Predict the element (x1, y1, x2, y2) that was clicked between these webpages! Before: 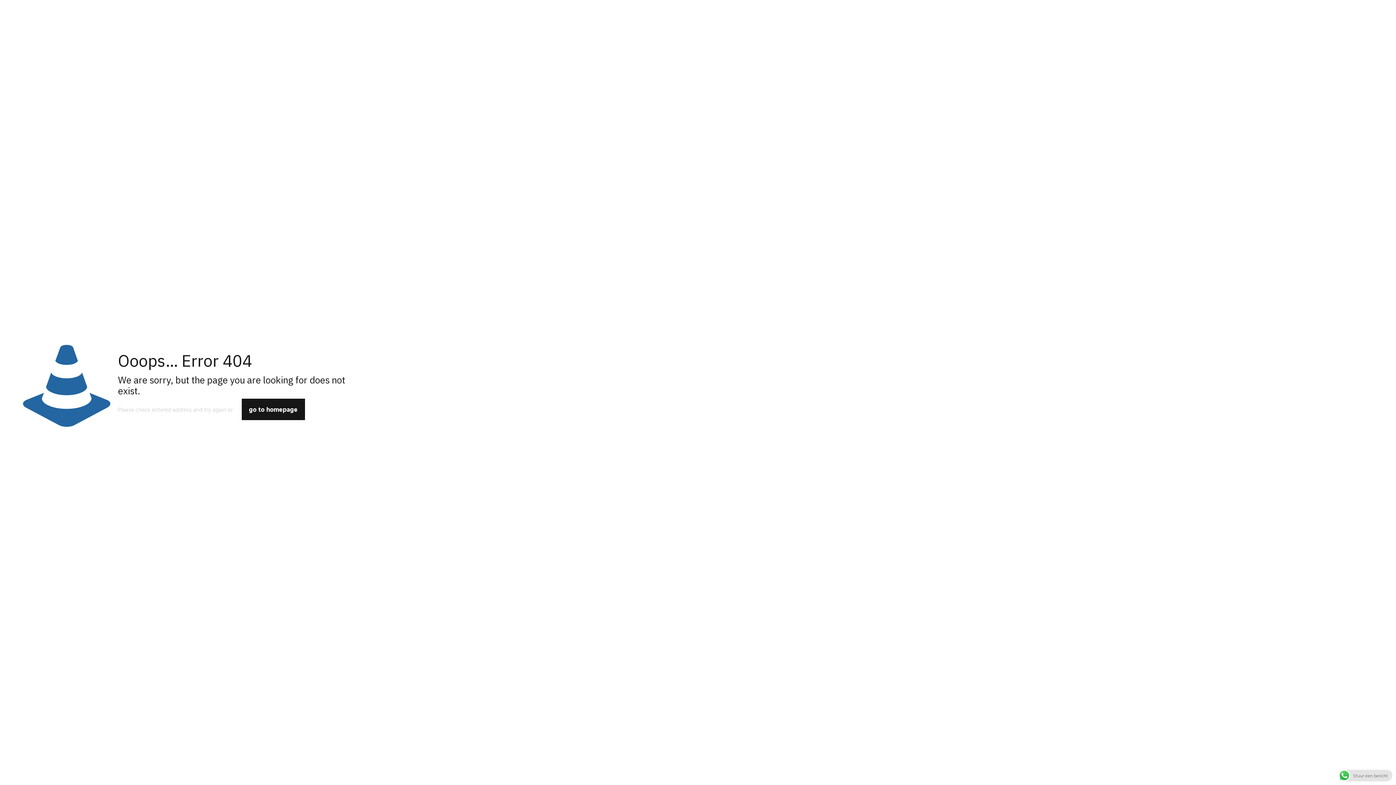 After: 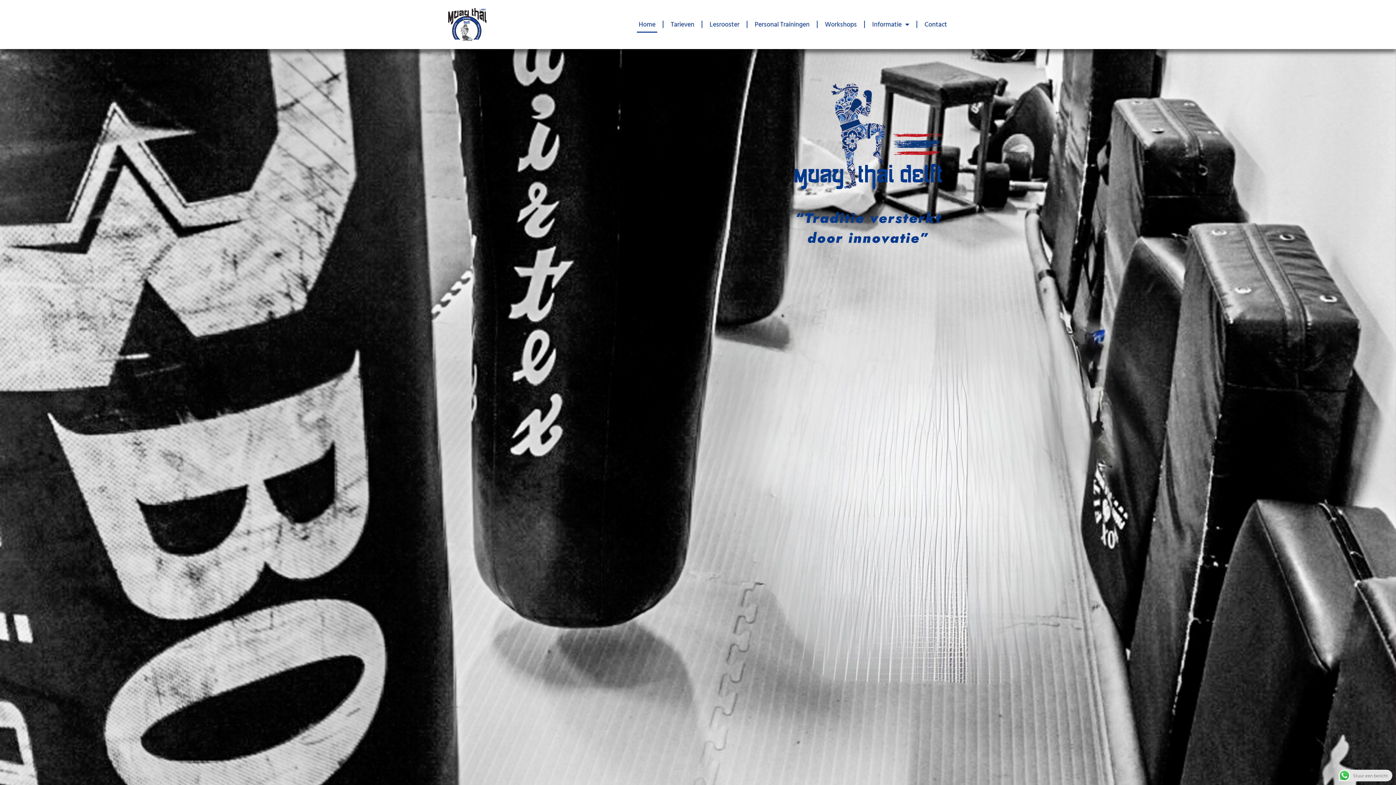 Action: bbox: (241, 398, 304, 420) label: go to homepage